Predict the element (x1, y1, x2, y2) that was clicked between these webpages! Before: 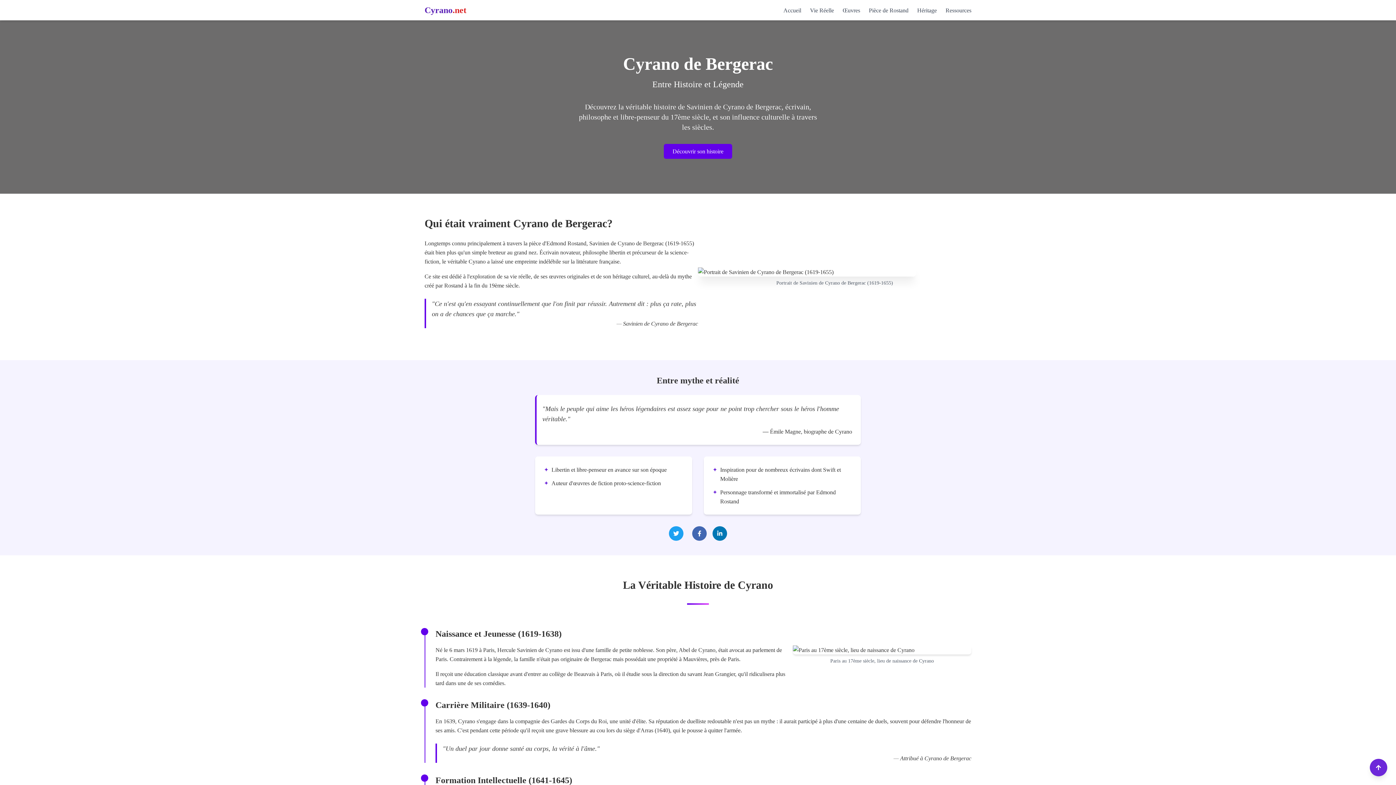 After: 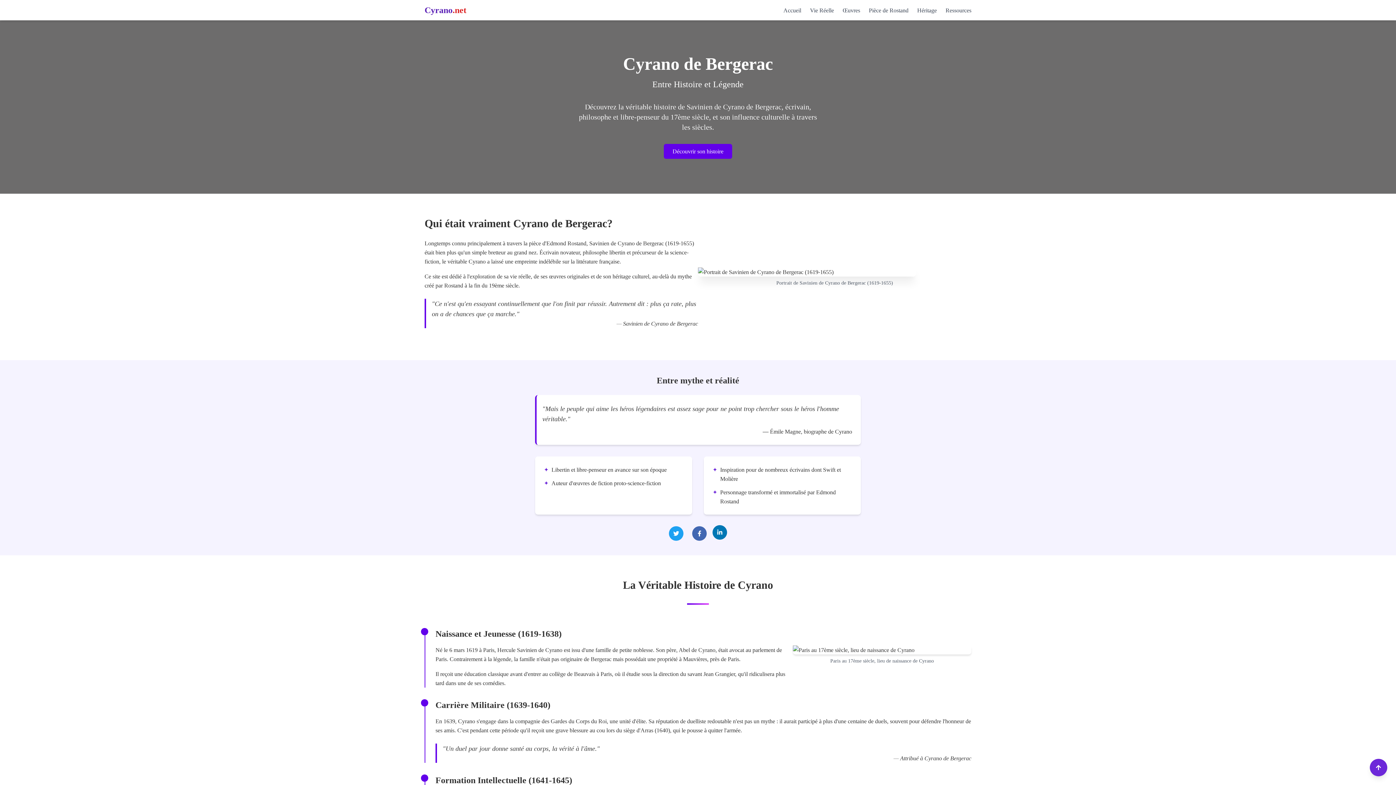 Action: bbox: (712, 526, 727, 541)